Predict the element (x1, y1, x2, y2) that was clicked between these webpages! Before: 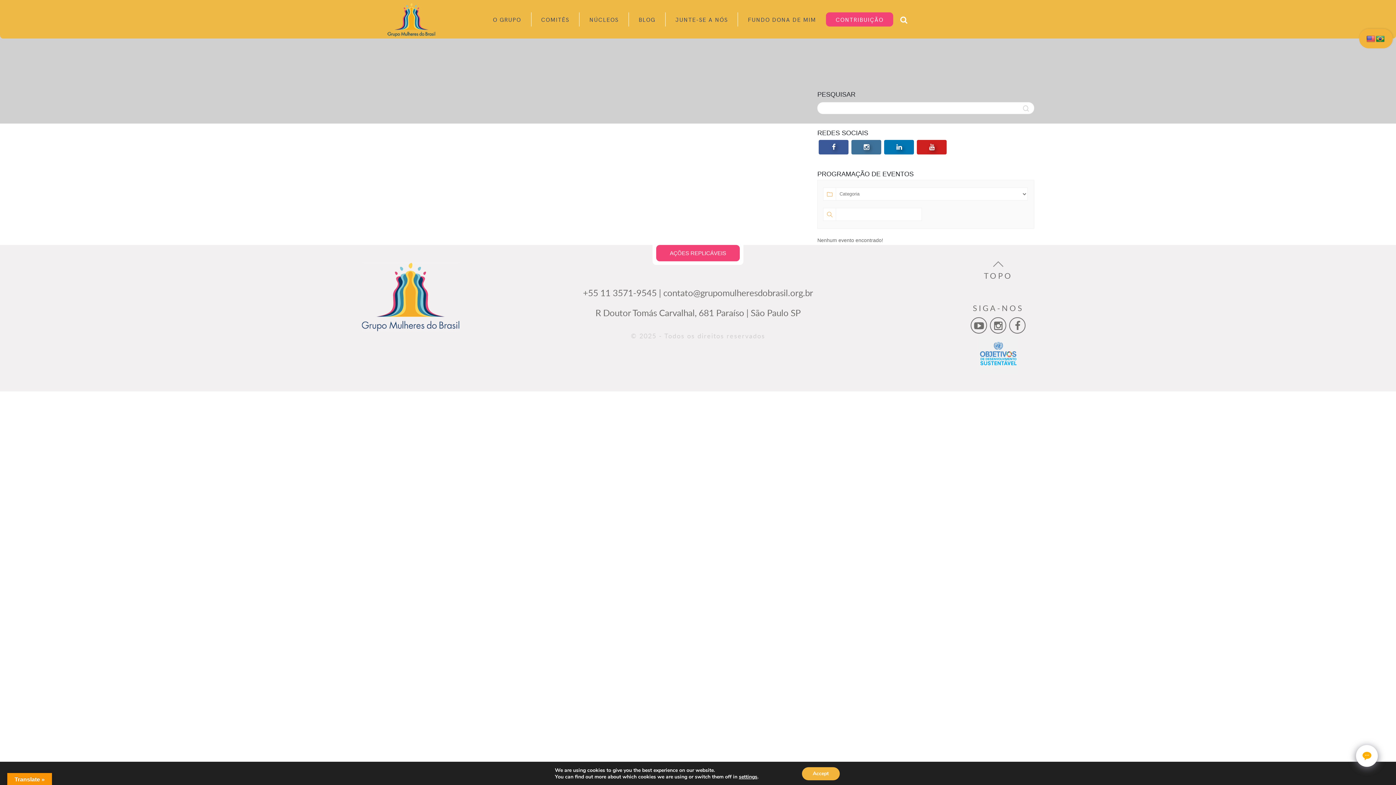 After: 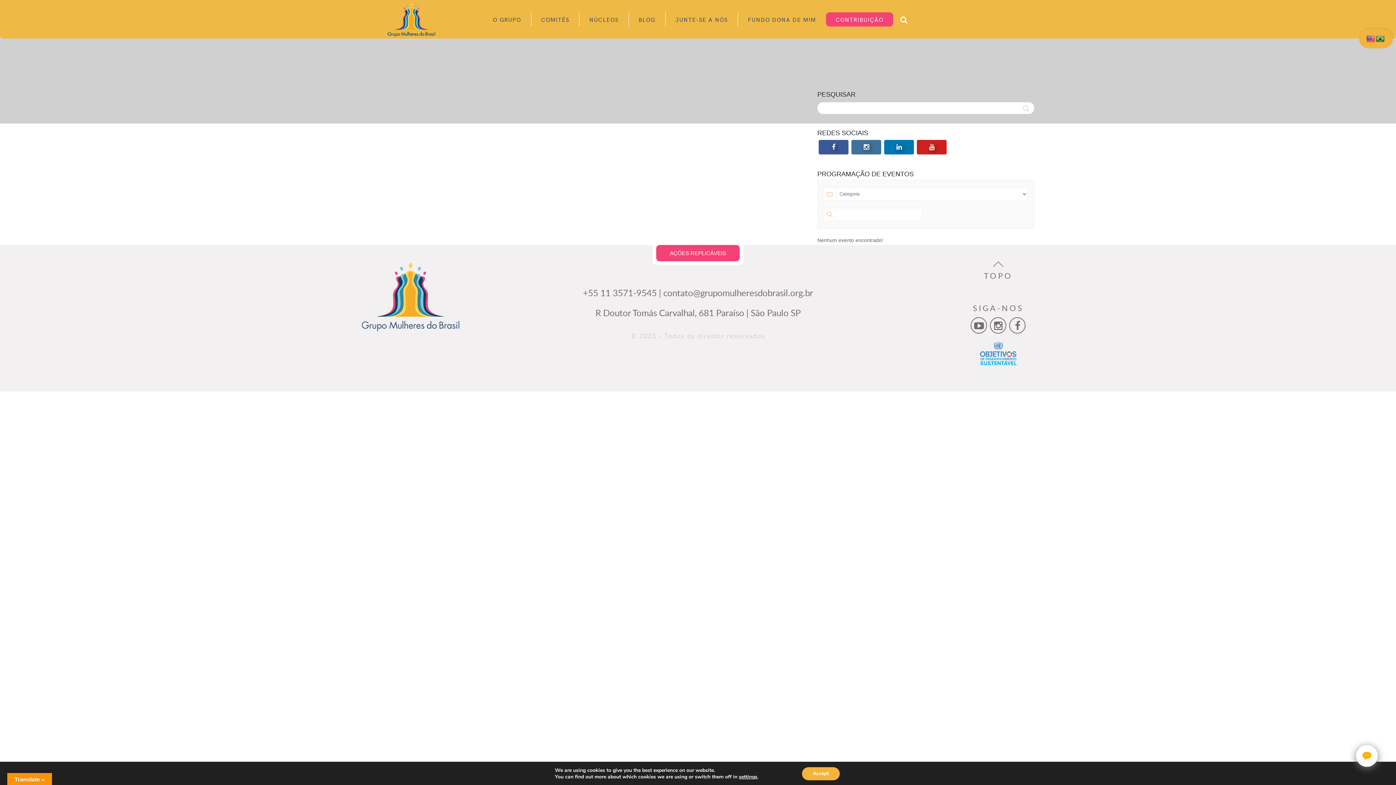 Action: bbox: (978, 347, 1018, 358)